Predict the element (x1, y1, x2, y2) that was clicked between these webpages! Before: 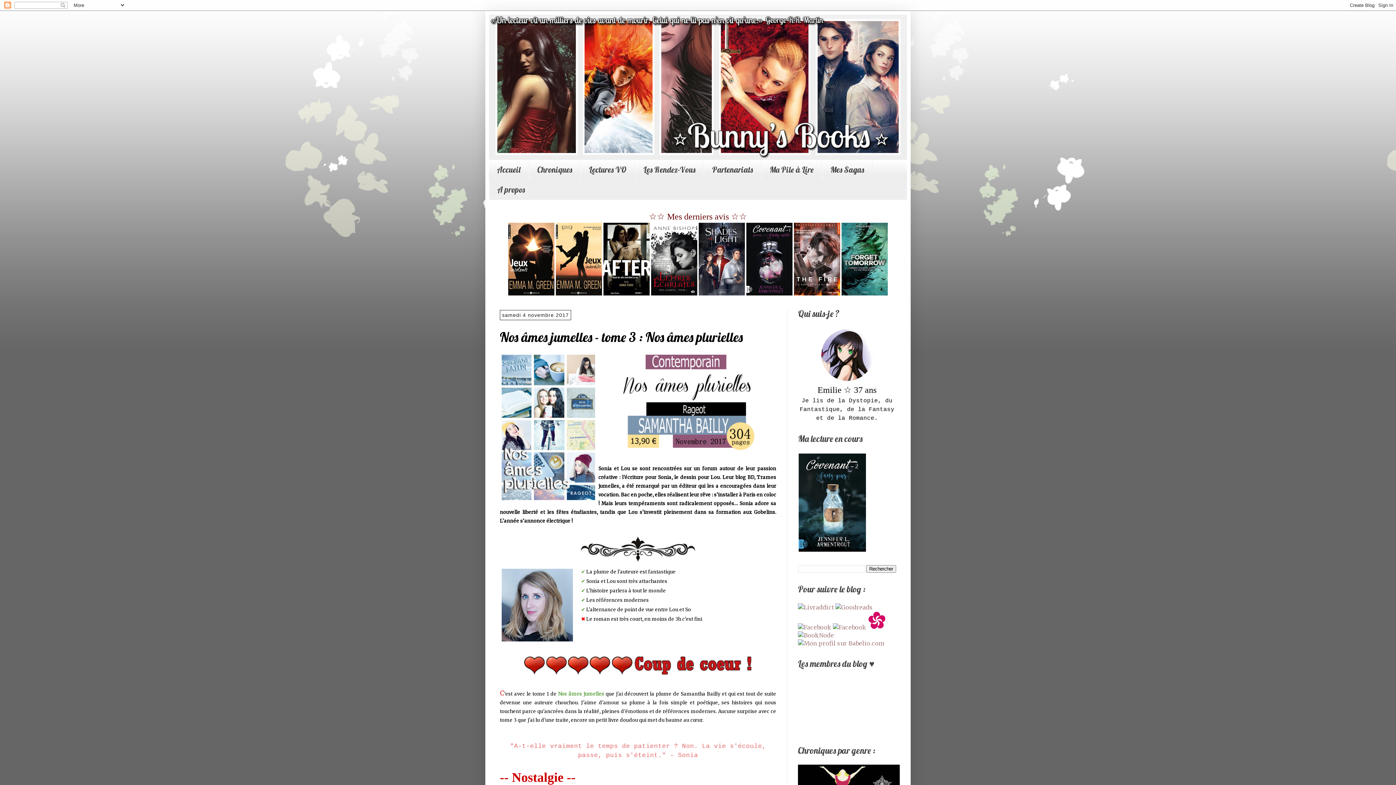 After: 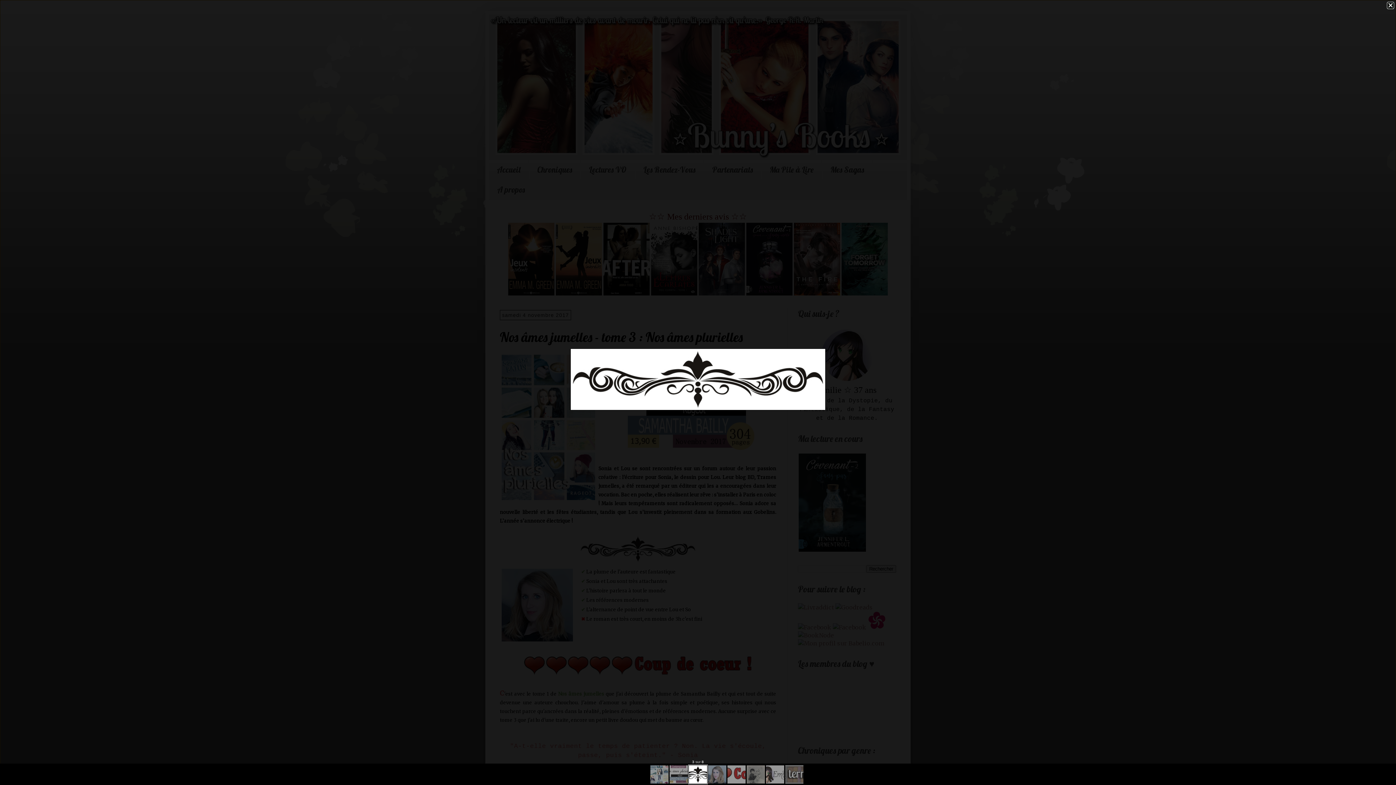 Action: bbox: (578, 559, 698, 567)